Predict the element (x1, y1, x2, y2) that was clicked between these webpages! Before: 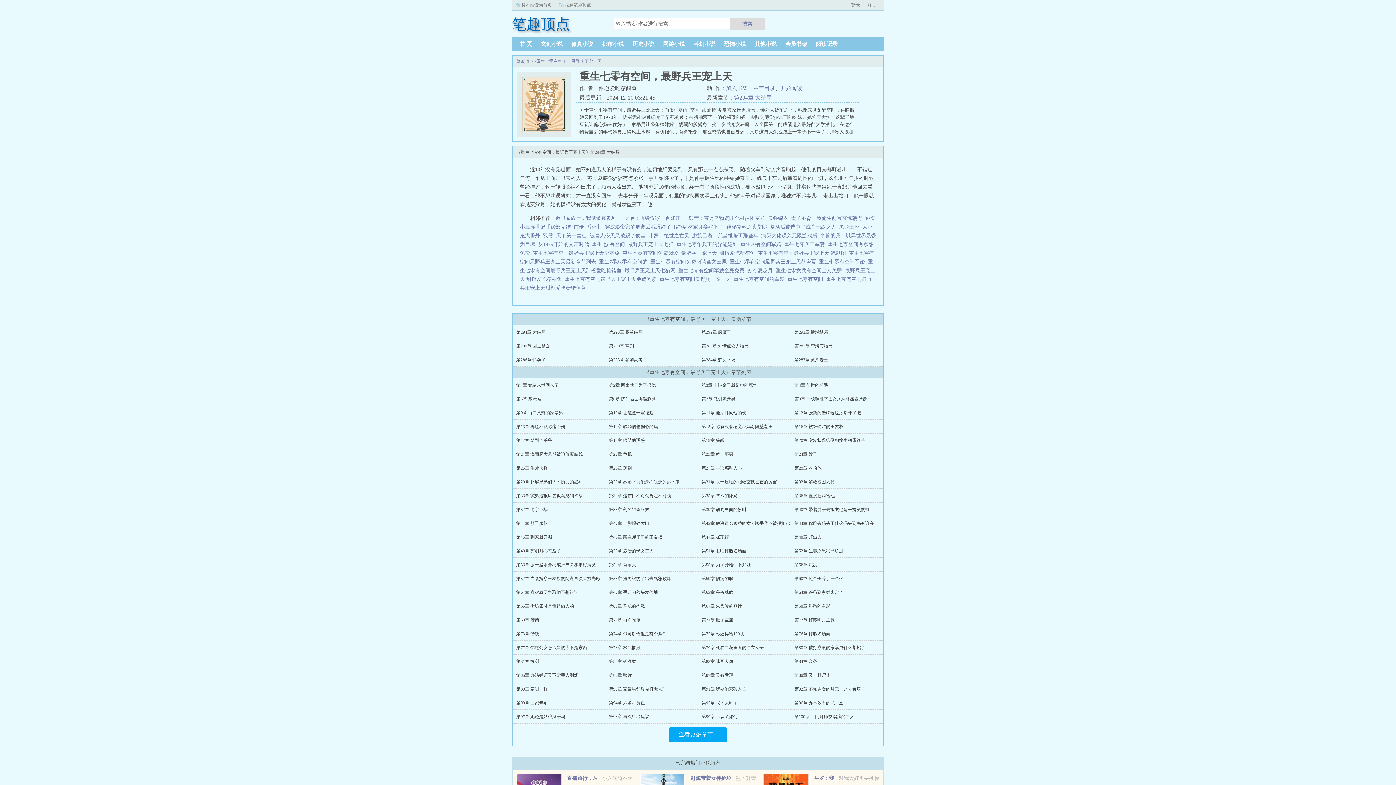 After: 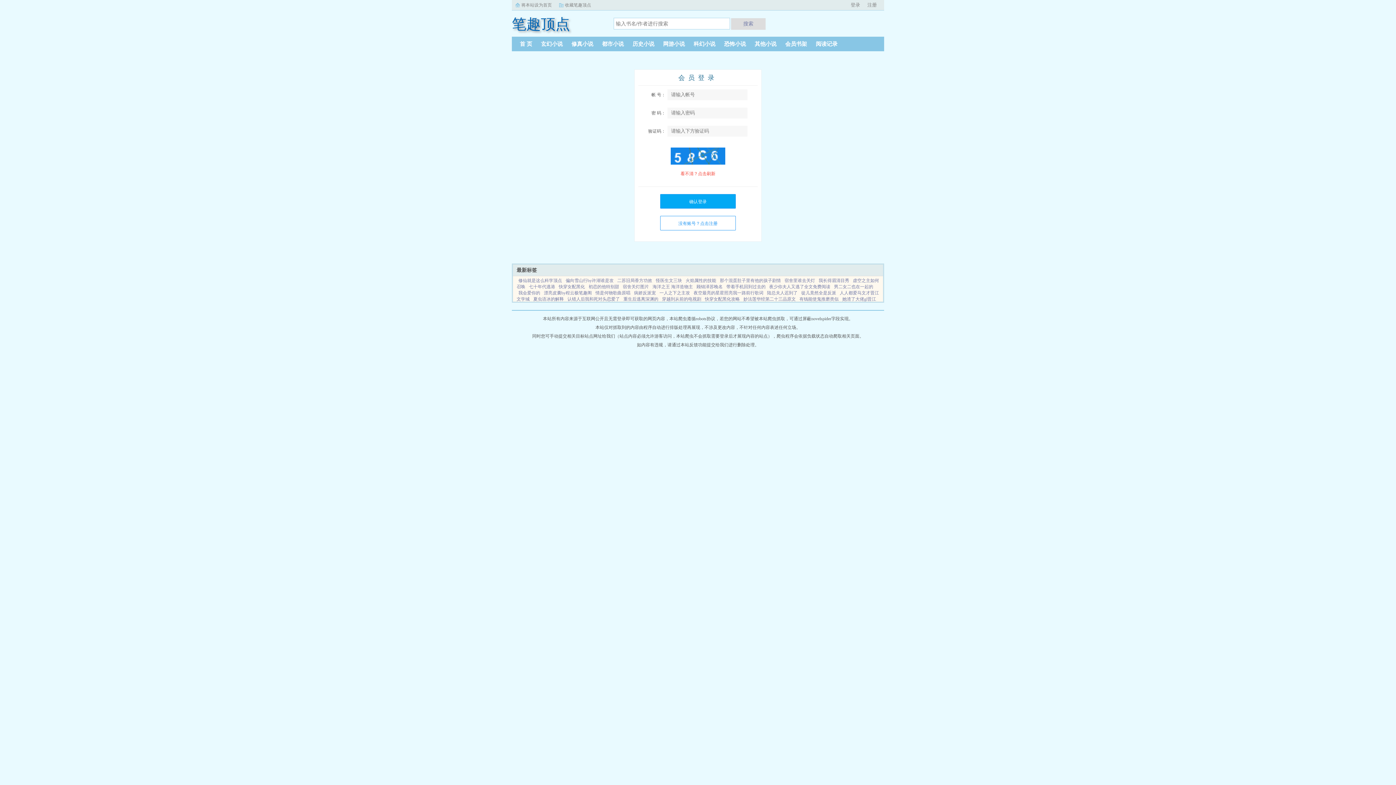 Action: label: 会员书架 bbox: (781, 41, 811, 46)